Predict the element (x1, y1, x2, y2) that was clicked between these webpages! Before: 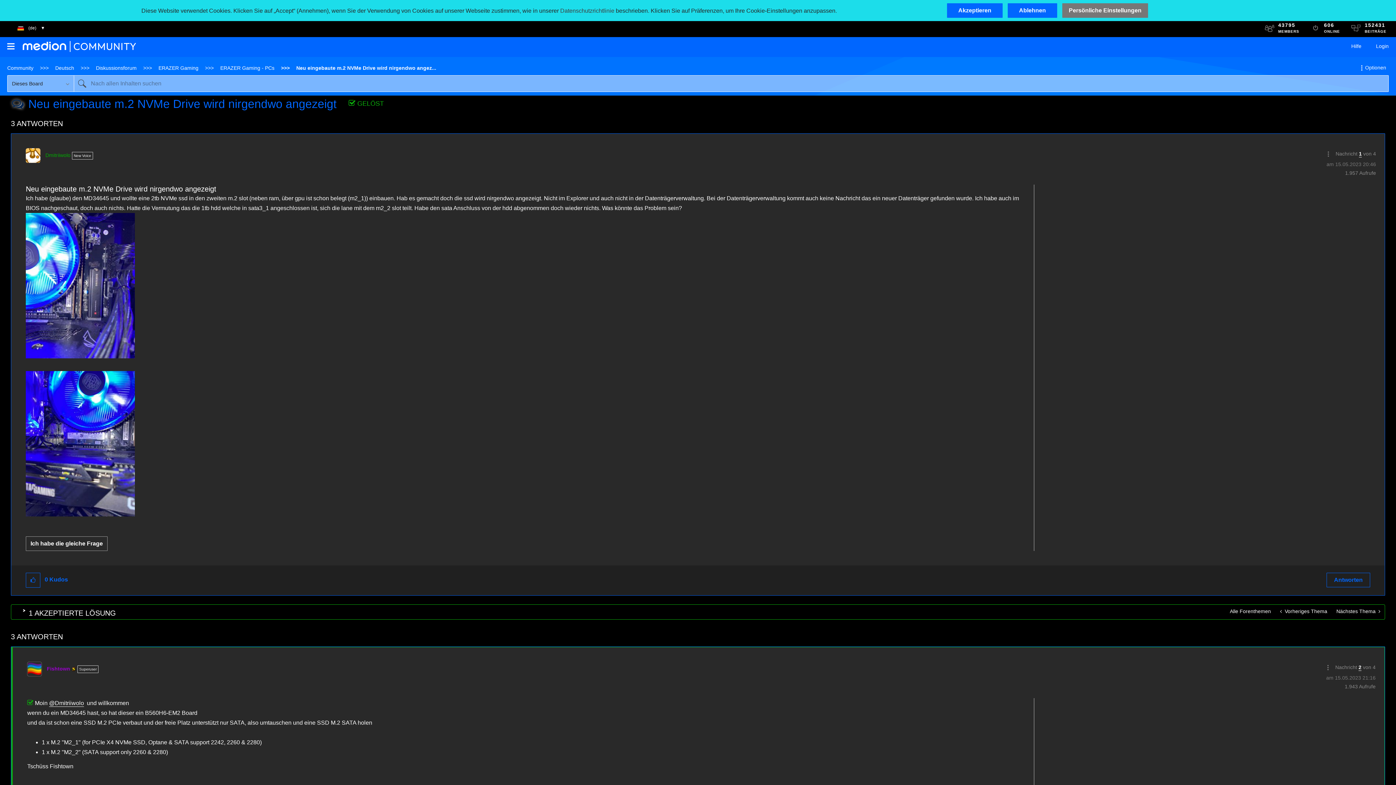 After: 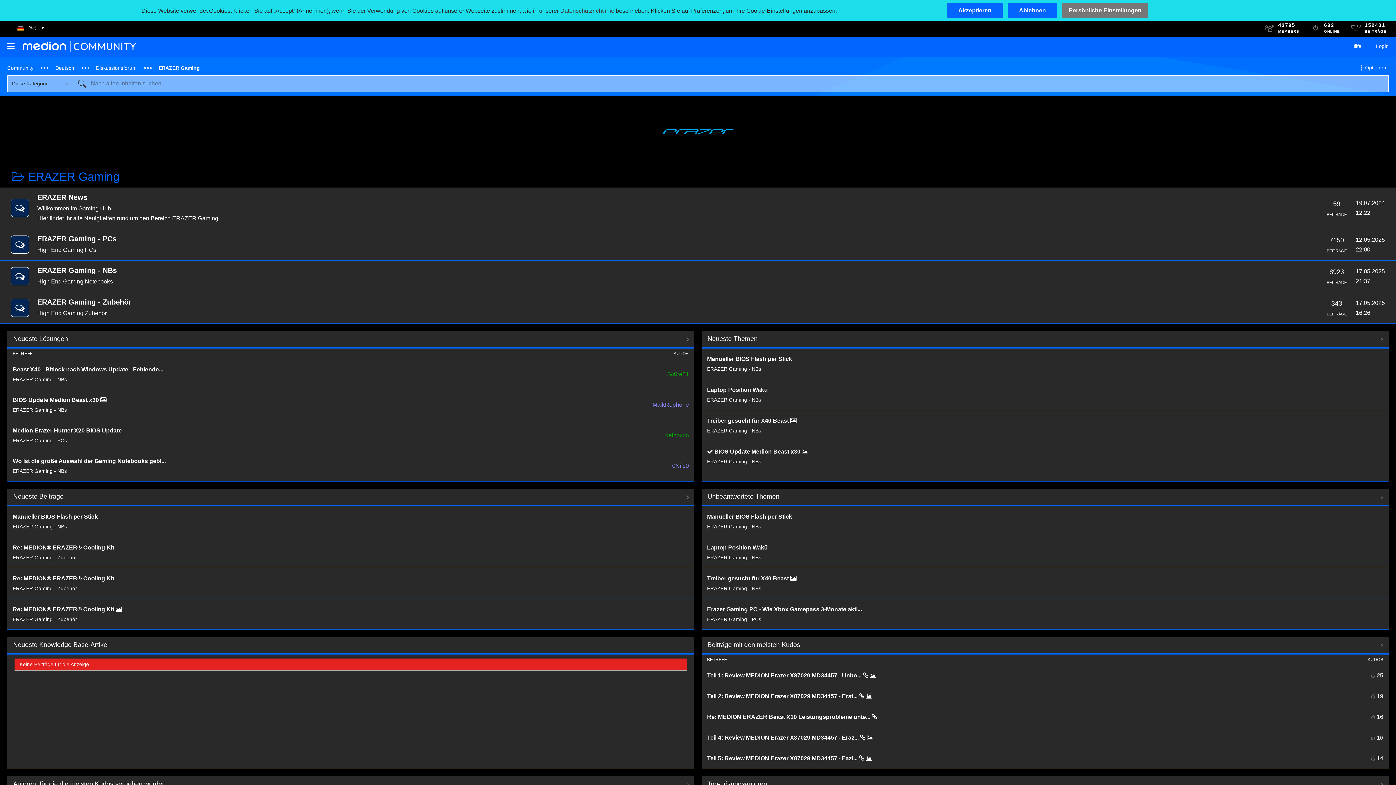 Action: label: ERAZER Gaming bbox: (154, 65, 202, 70)